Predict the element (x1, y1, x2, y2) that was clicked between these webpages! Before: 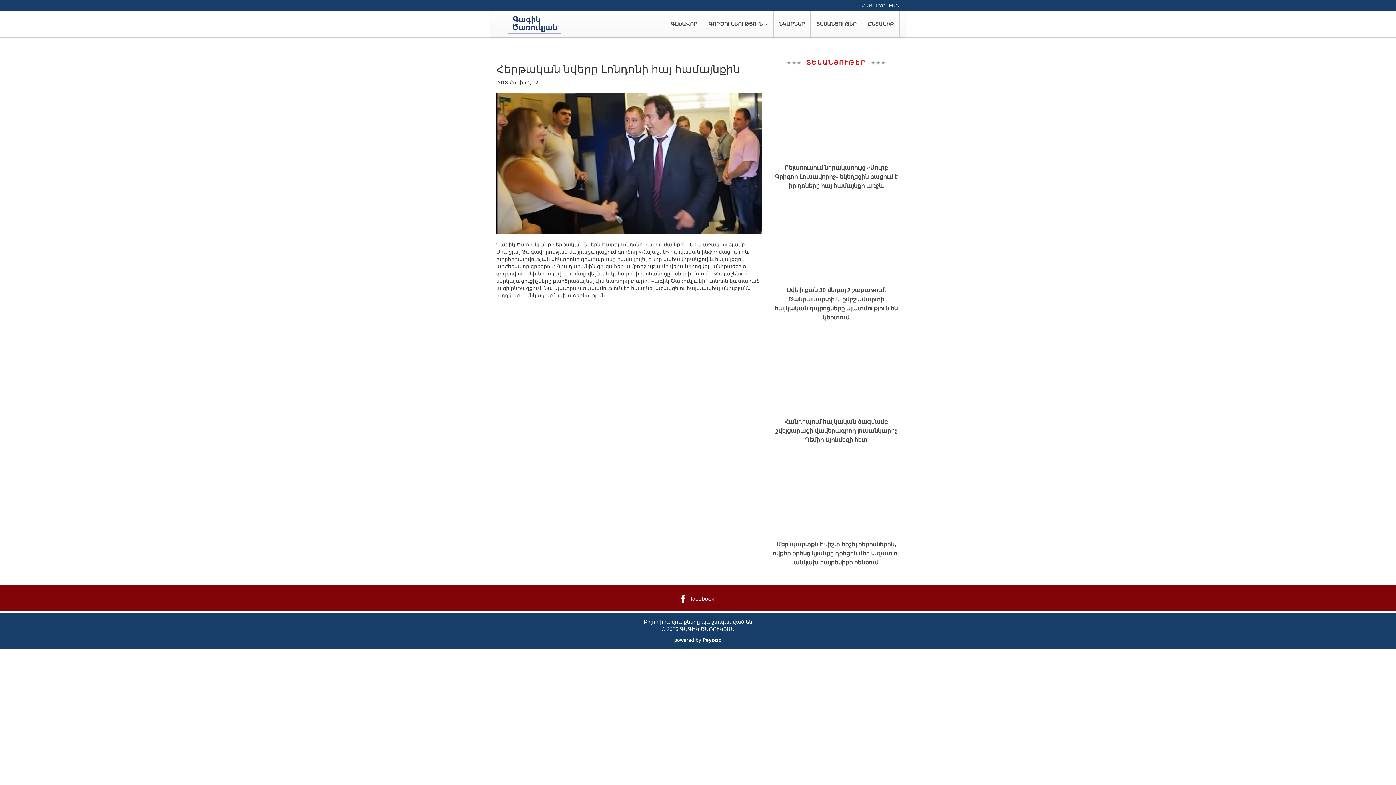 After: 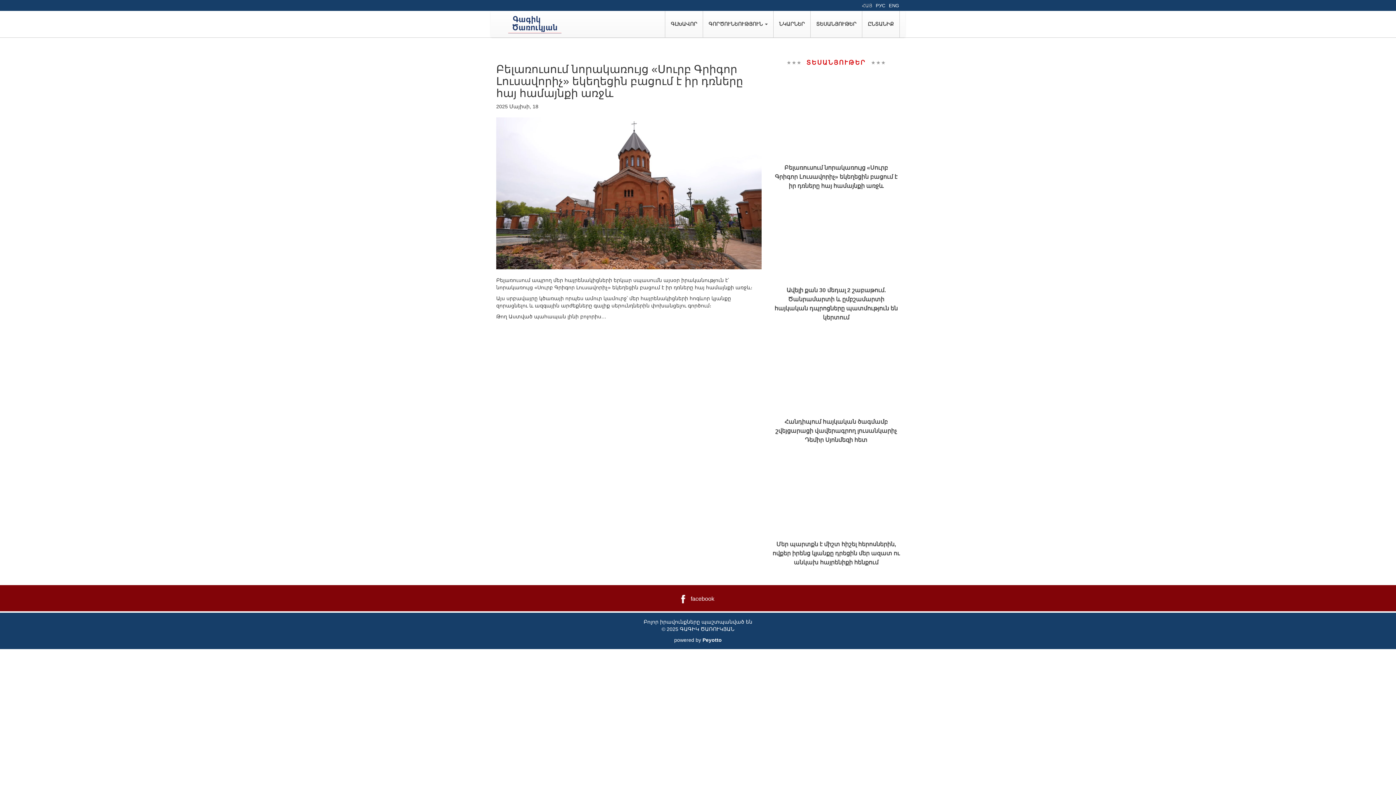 Action: label: Բելառուսում նորակառույց «Սուրբ Գրիգոր Լուսավորիչ» եկեղեցին բացում է իր դռները հայ համայնքի առջև bbox: (772, 163, 900, 190)